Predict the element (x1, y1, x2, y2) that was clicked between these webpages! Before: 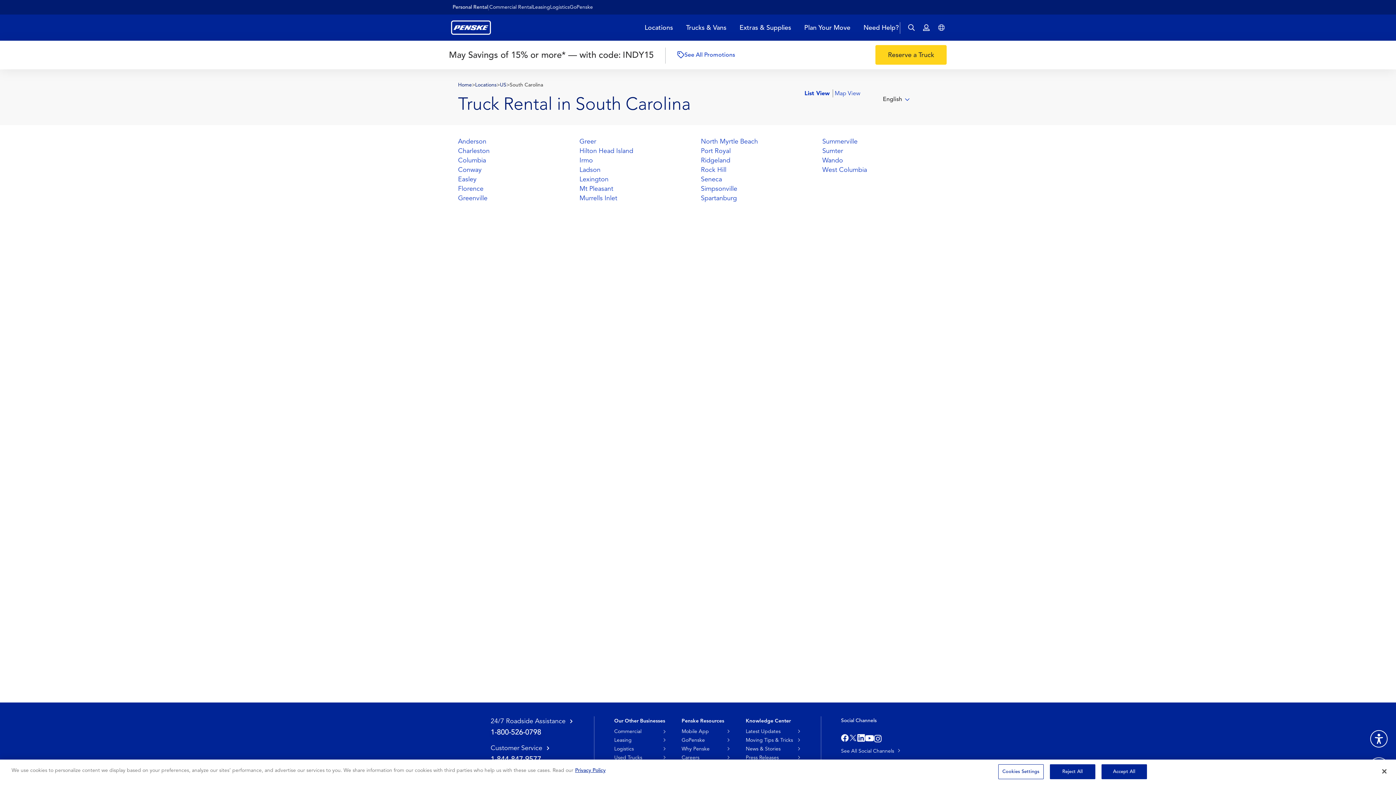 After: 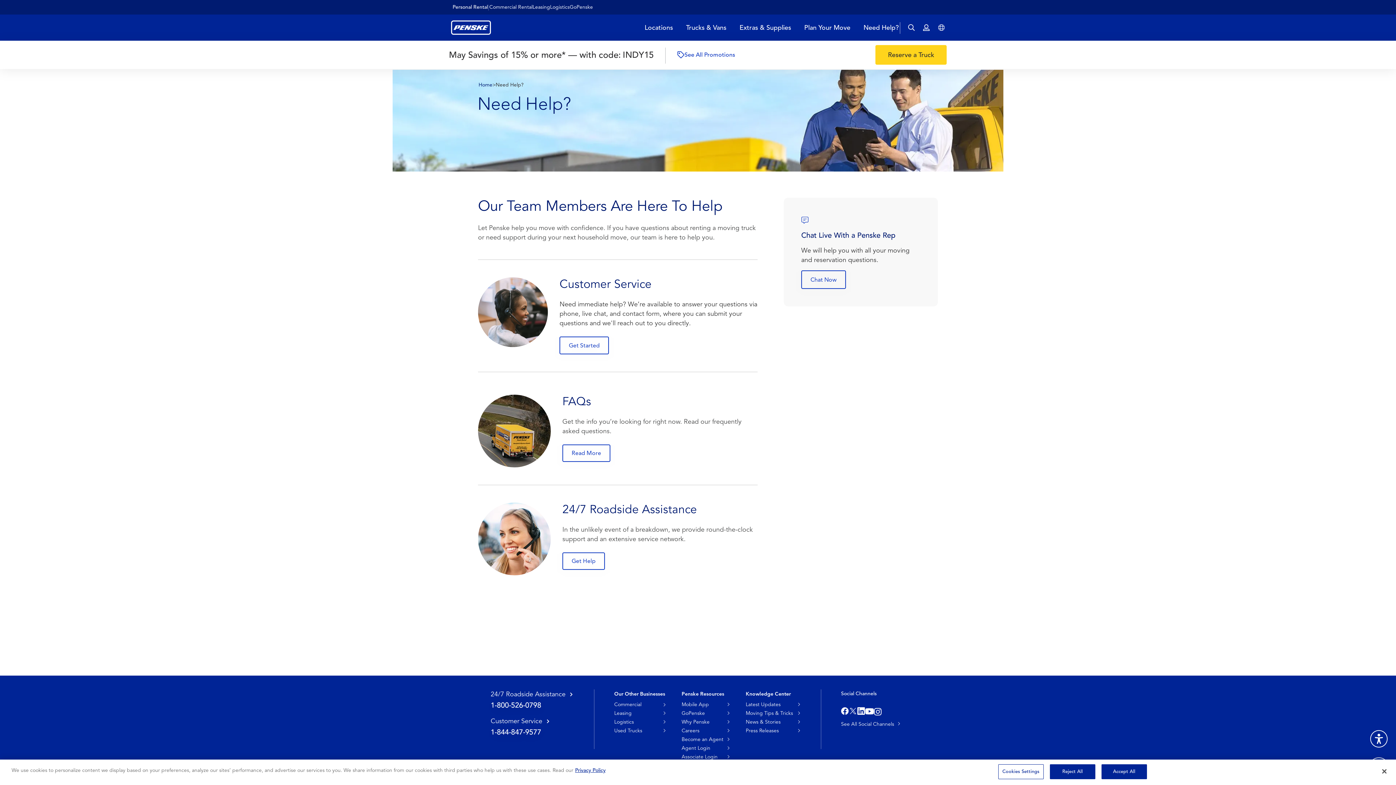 Action: label: Need Help? bbox: (863, 22, 898, 32)